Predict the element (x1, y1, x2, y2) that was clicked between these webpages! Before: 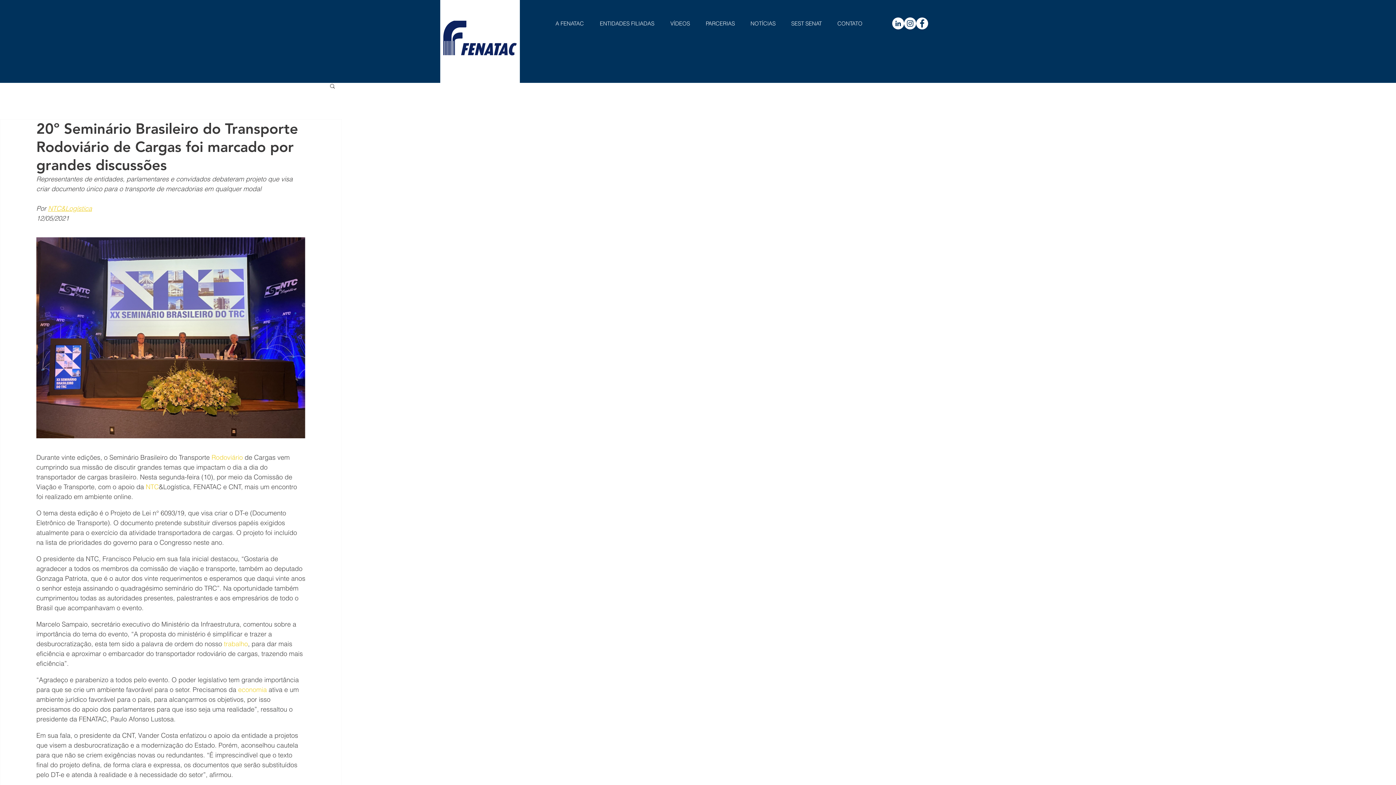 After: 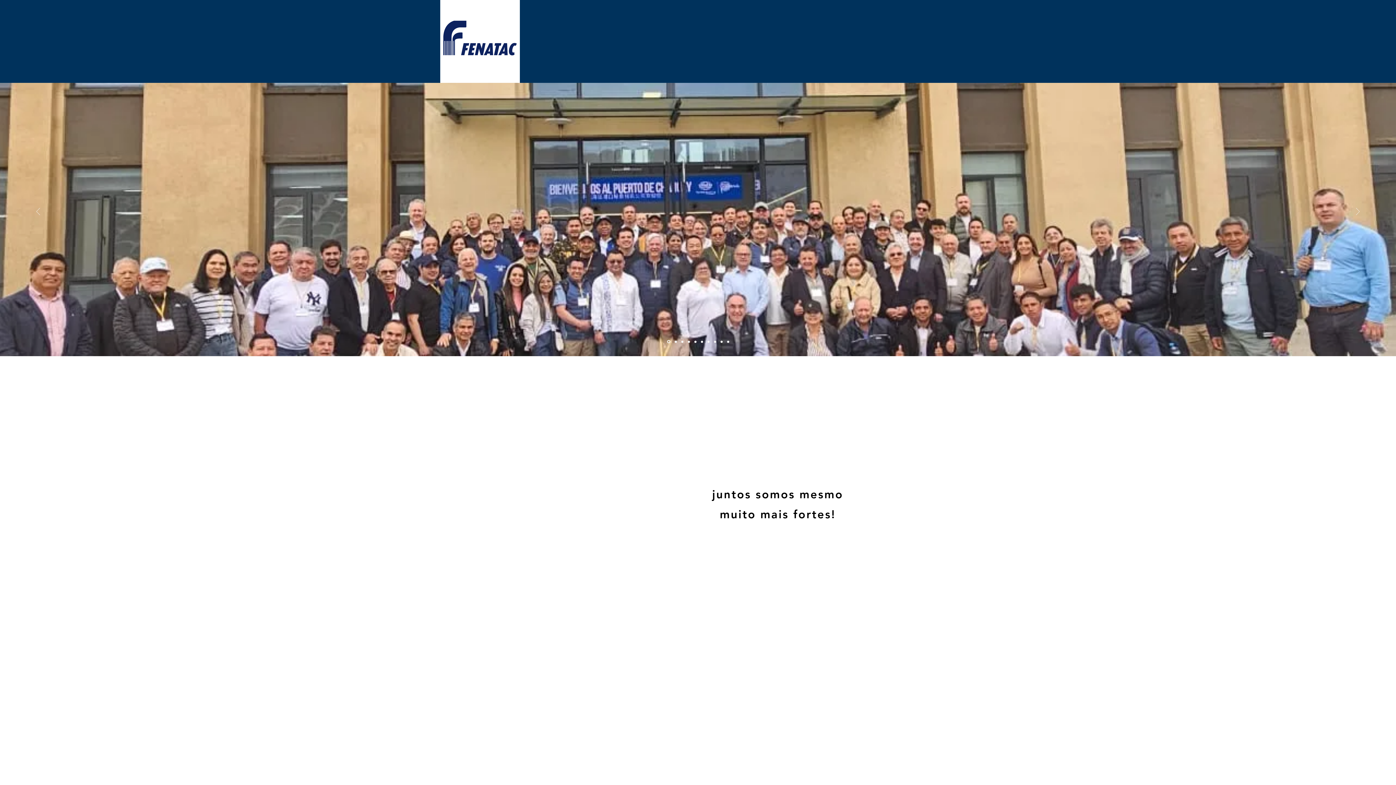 Action: bbox: (829, 11, 870, 29) label: CONTATO